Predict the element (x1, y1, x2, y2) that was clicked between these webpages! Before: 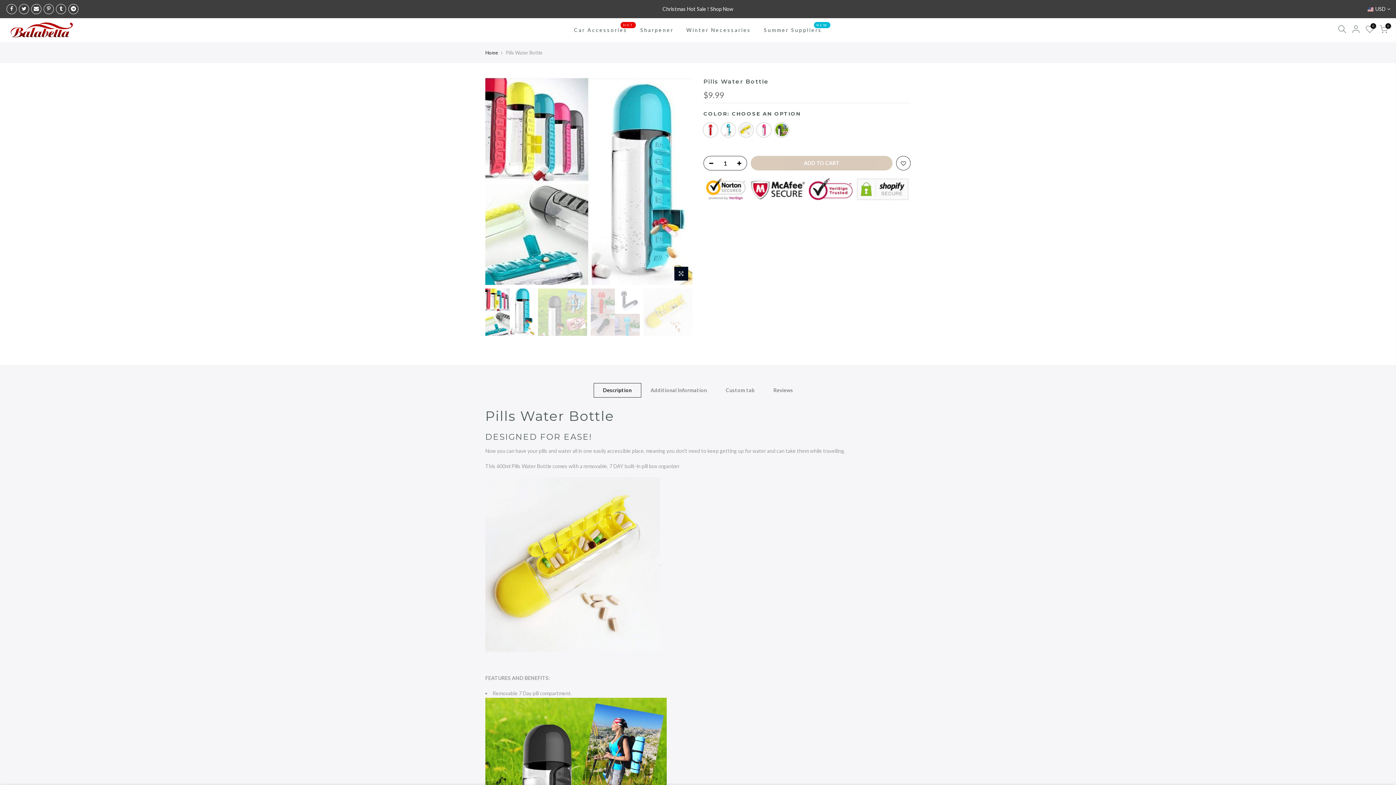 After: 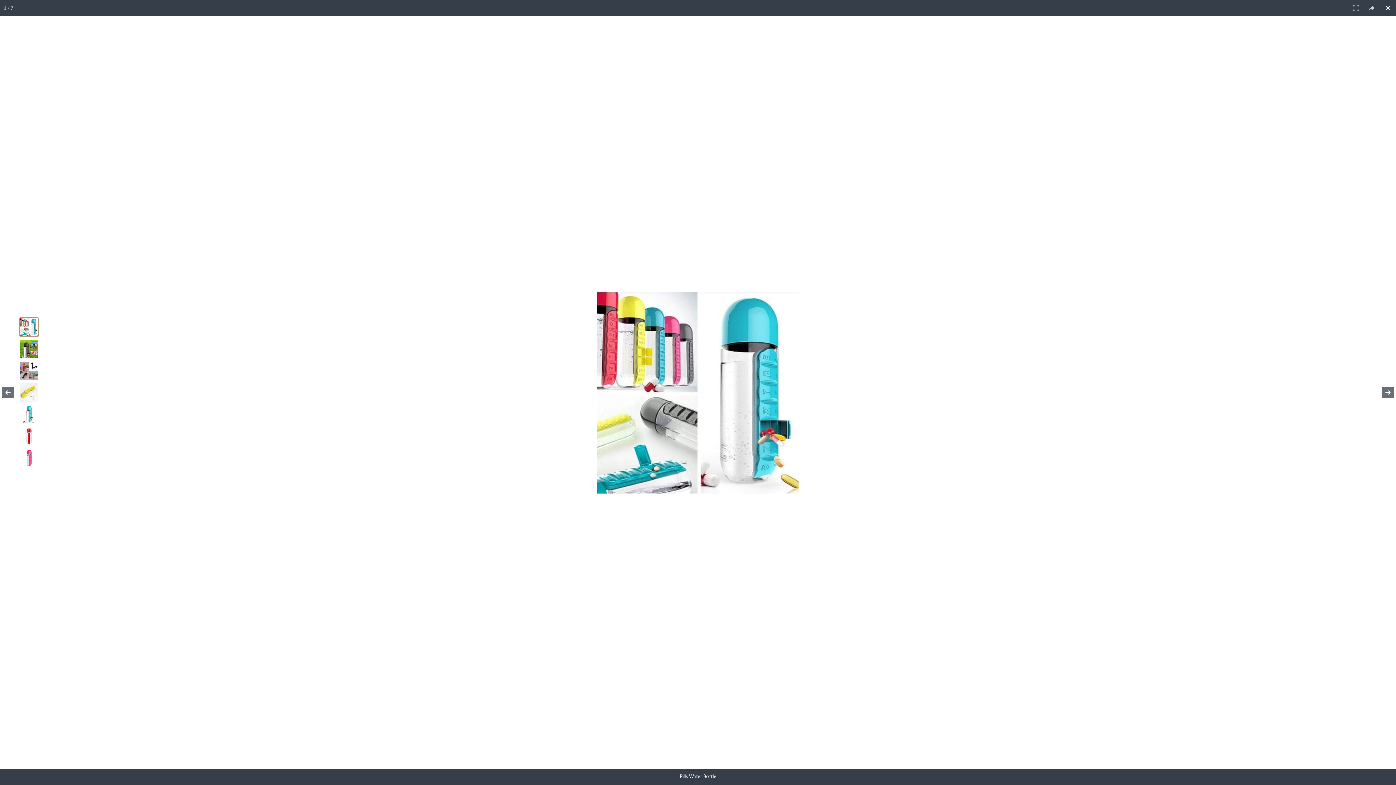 Action: bbox: (674, 266, 688, 280)